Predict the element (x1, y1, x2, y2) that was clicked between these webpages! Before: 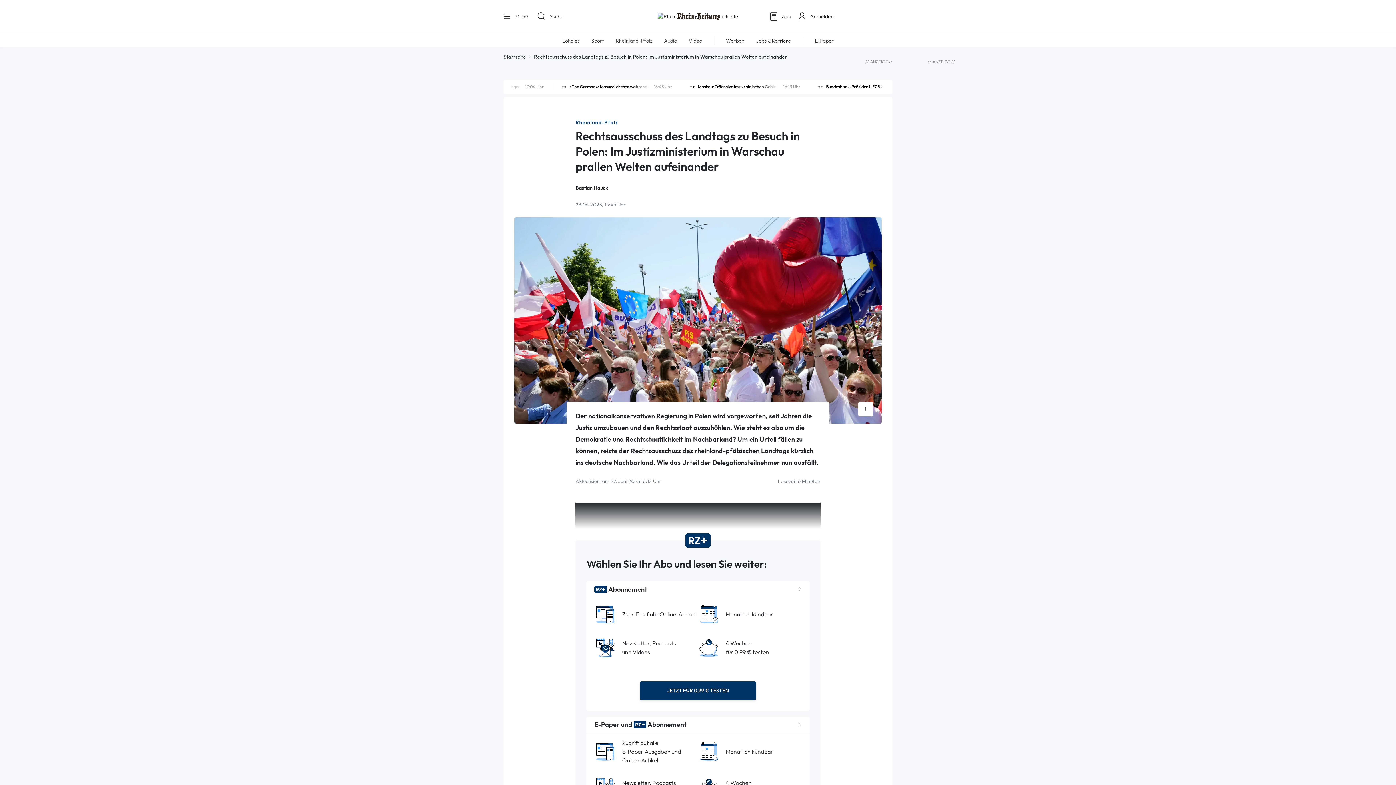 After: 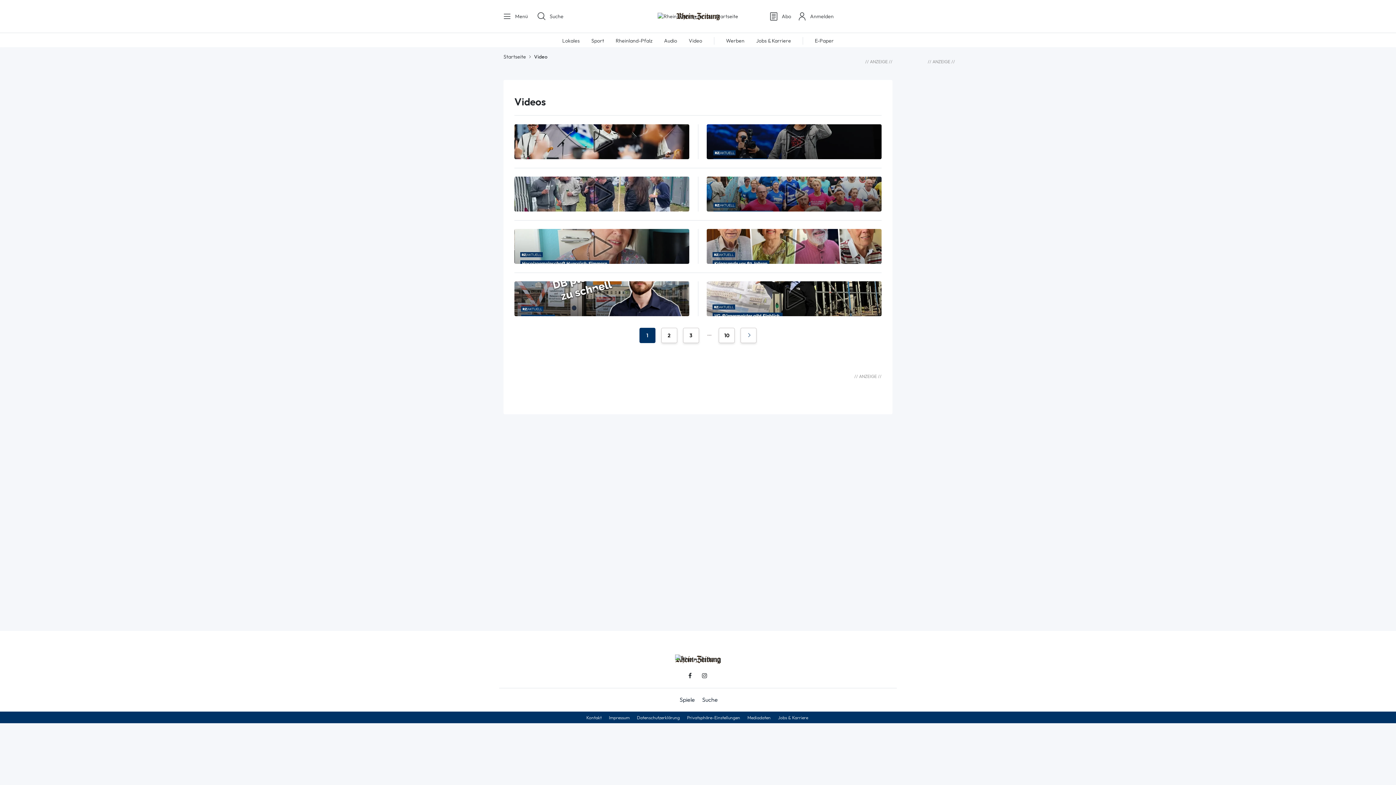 Action: bbox: (688, 37, 702, 43) label: Video